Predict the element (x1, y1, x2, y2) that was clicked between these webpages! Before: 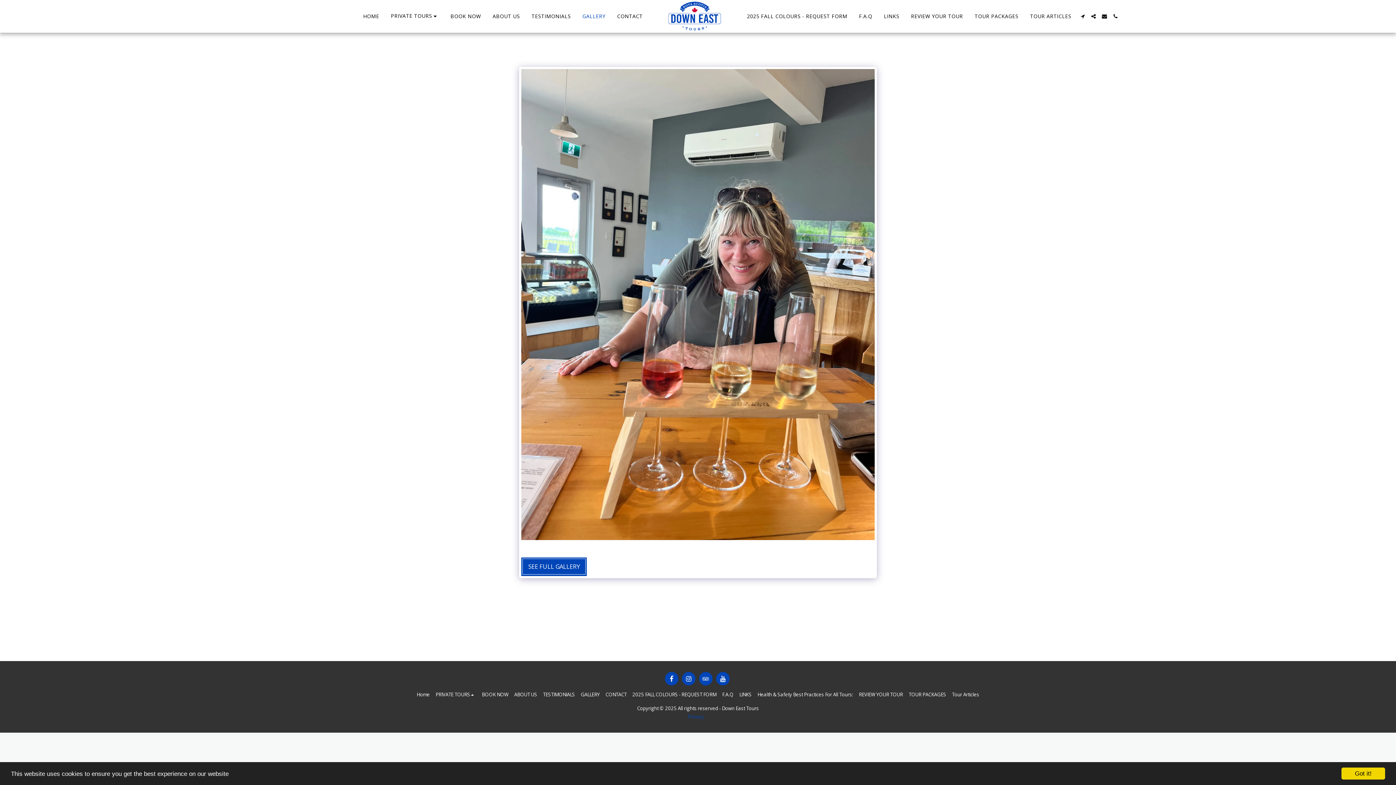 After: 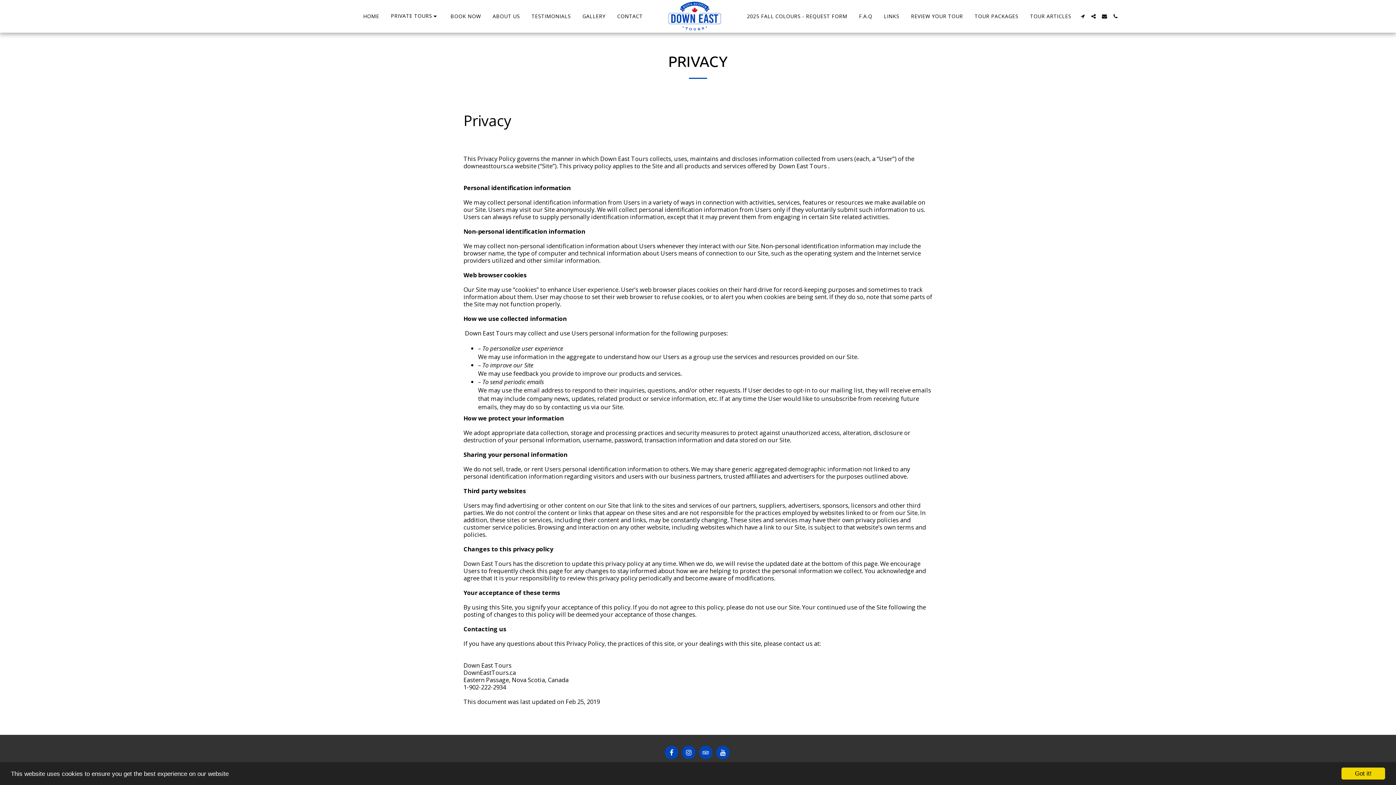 Action: bbox: (688, 713, 704, 720) label: Privacy